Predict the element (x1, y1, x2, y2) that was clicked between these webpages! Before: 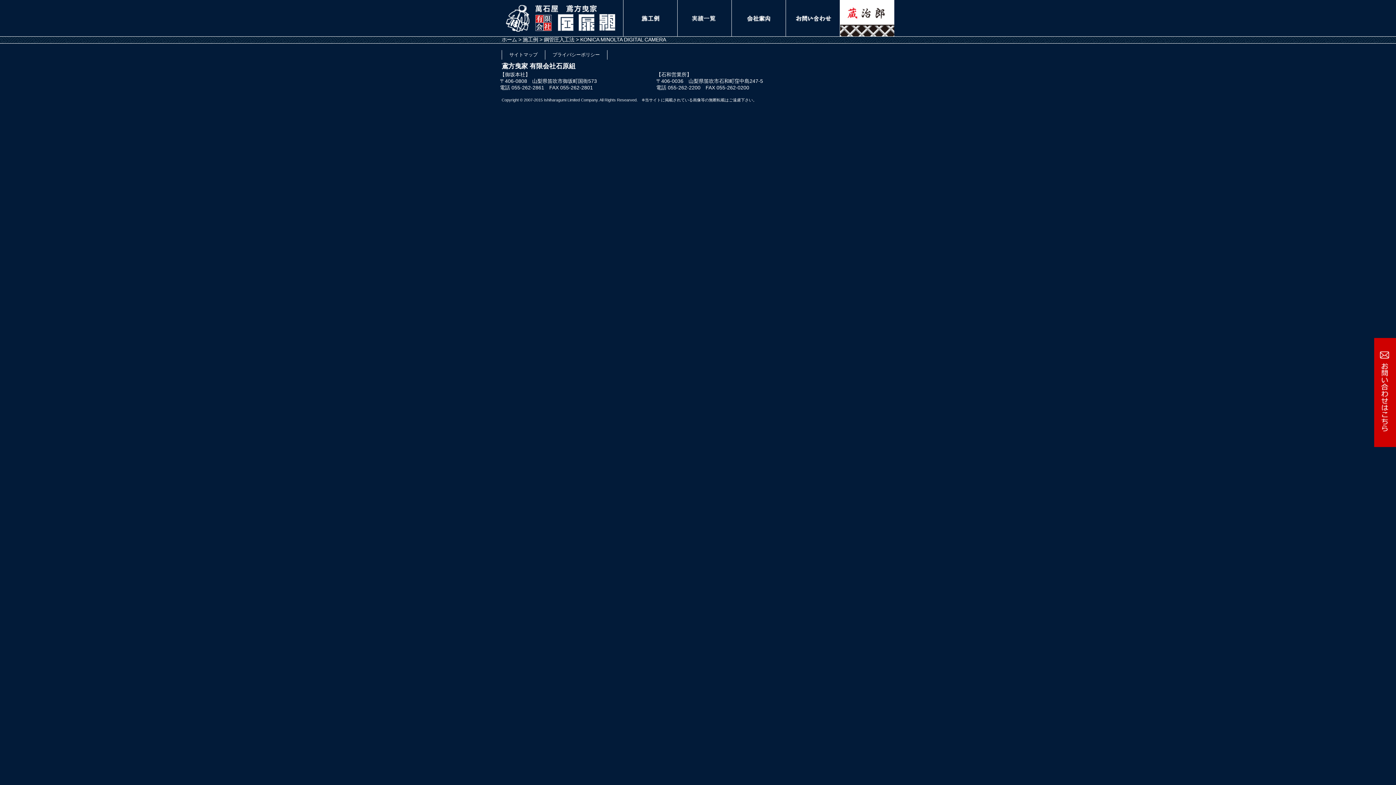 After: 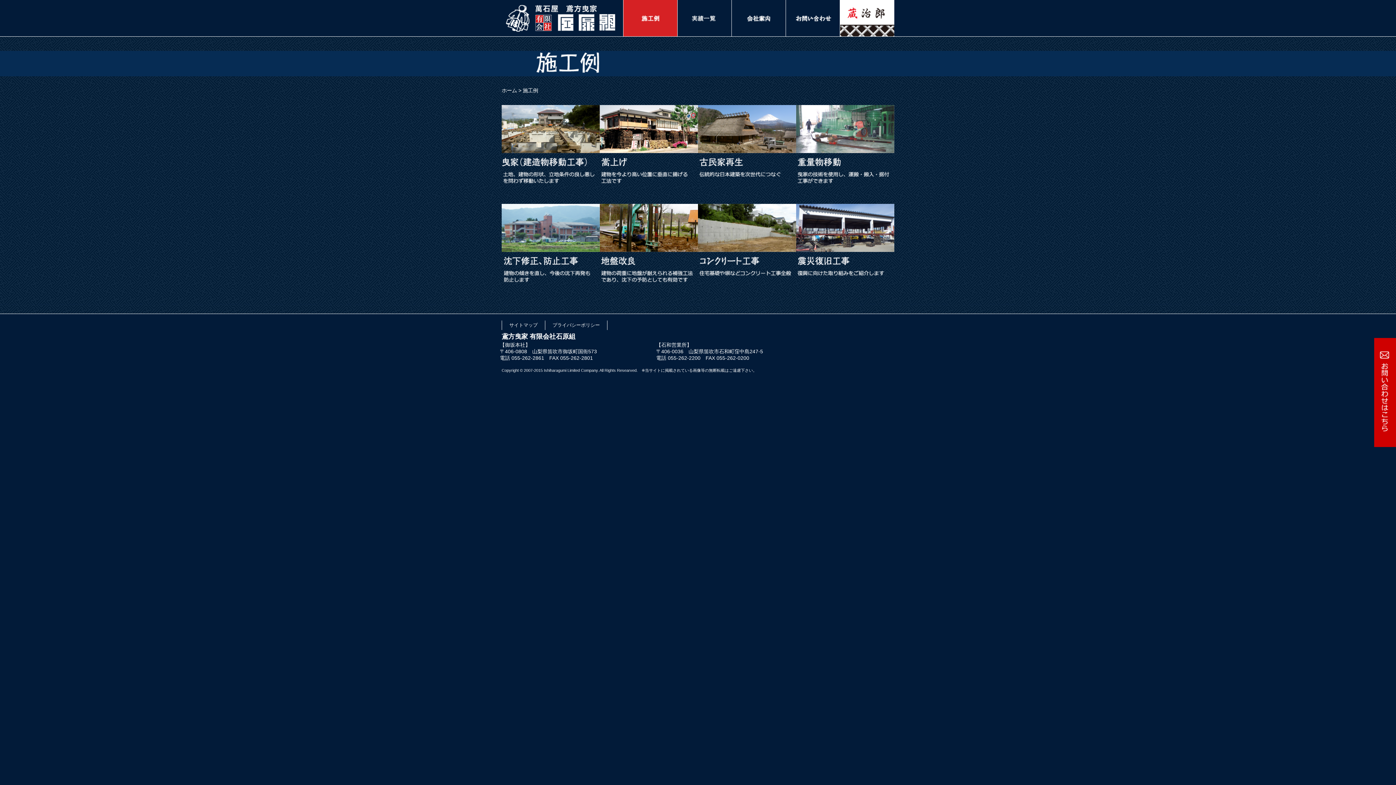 Action: bbox: (623, 0, 677, 36)